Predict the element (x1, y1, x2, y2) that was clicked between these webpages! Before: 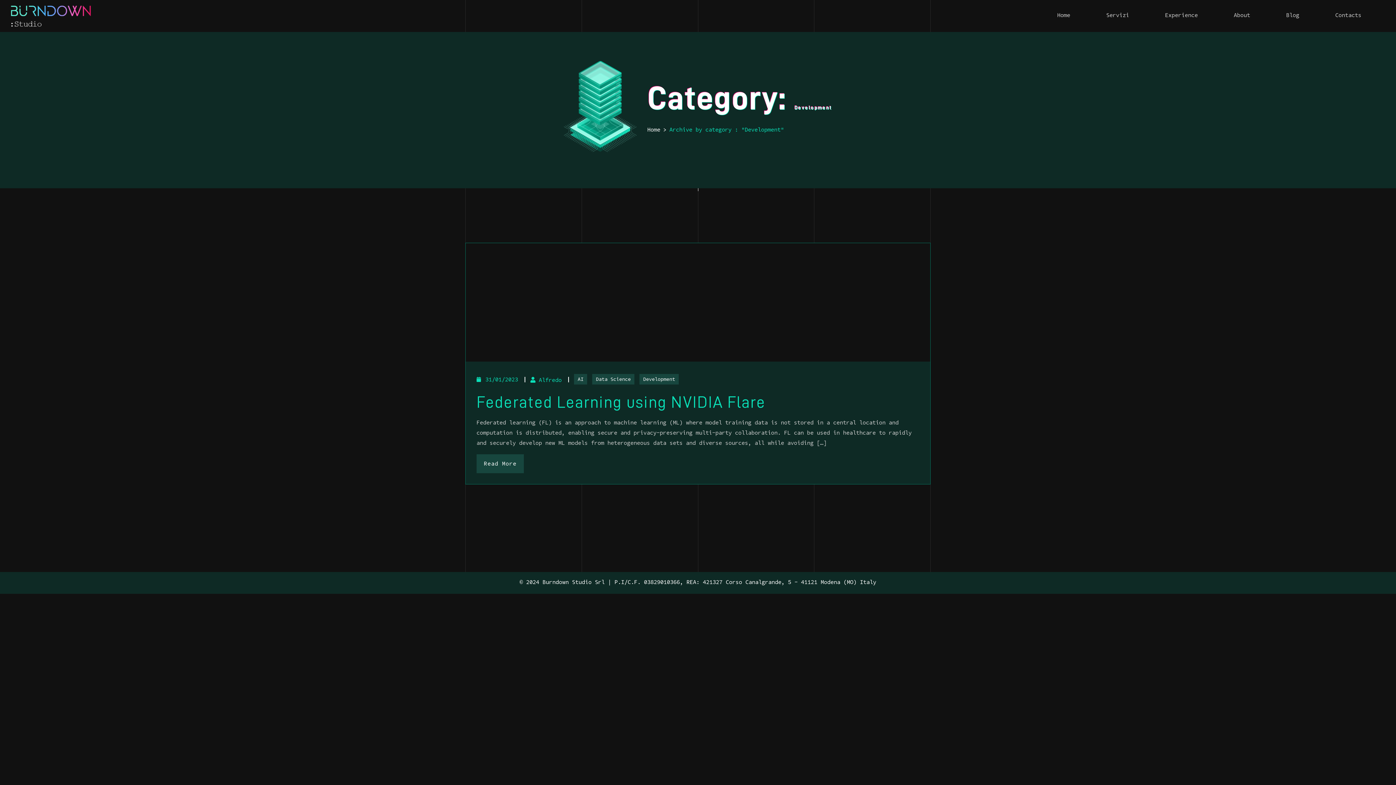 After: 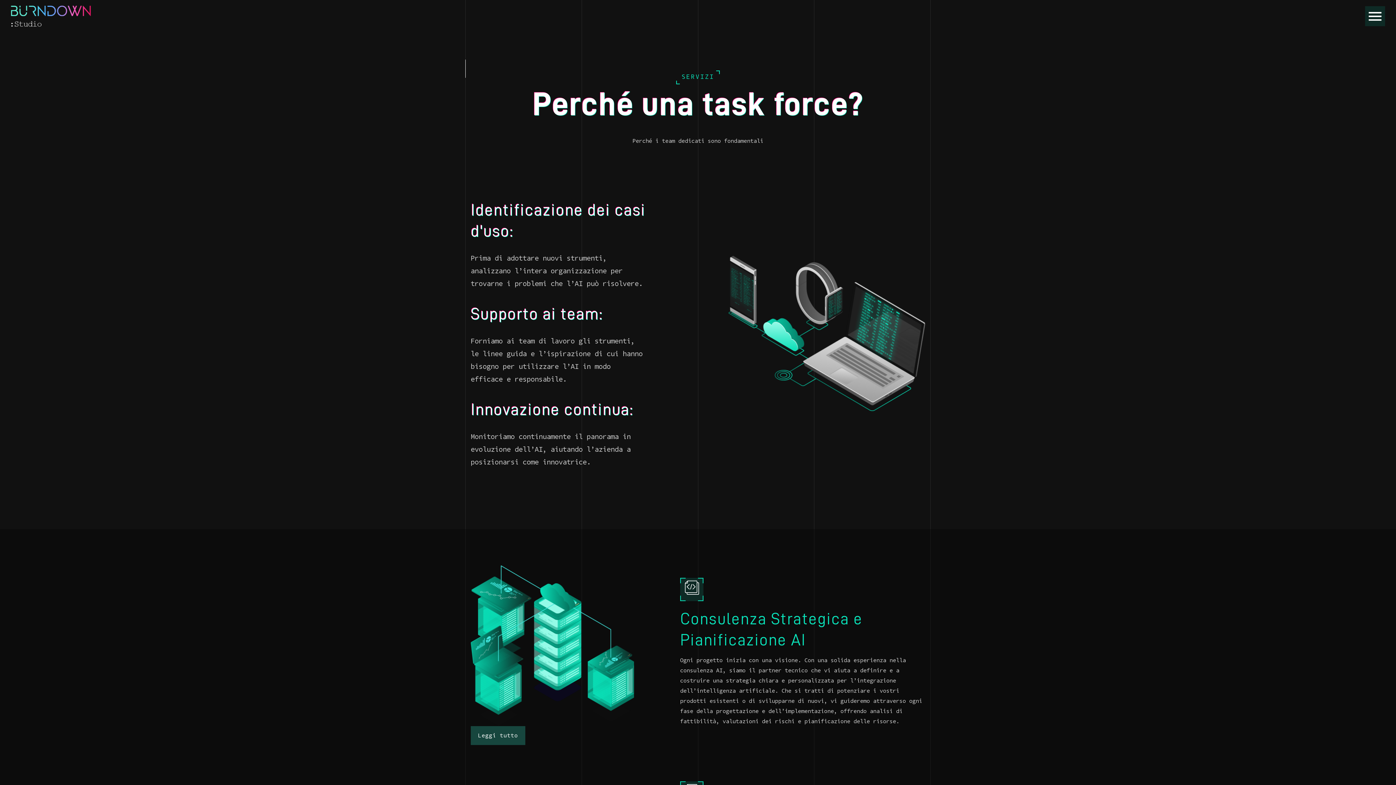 Action: label: Servizi bbox: (1097, 7, 1138, 24)